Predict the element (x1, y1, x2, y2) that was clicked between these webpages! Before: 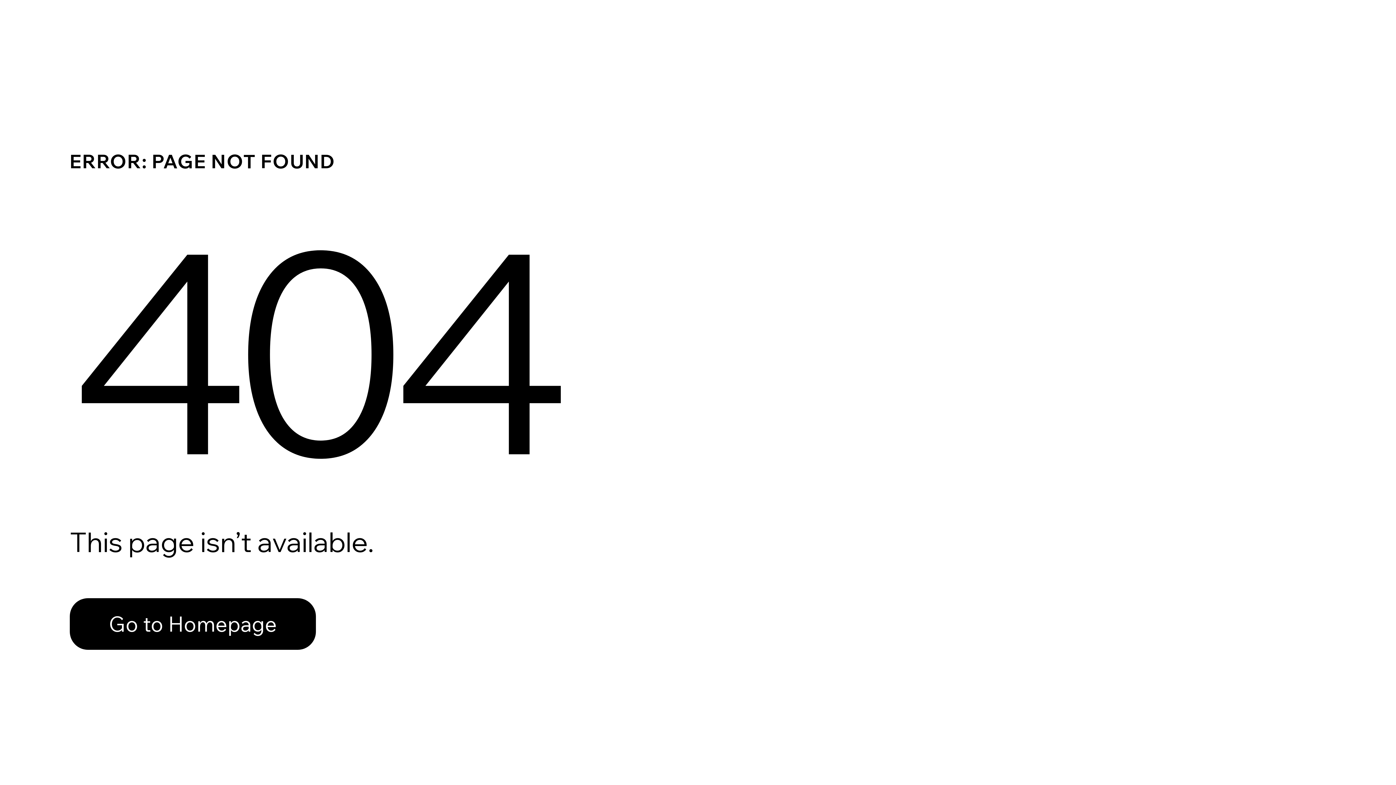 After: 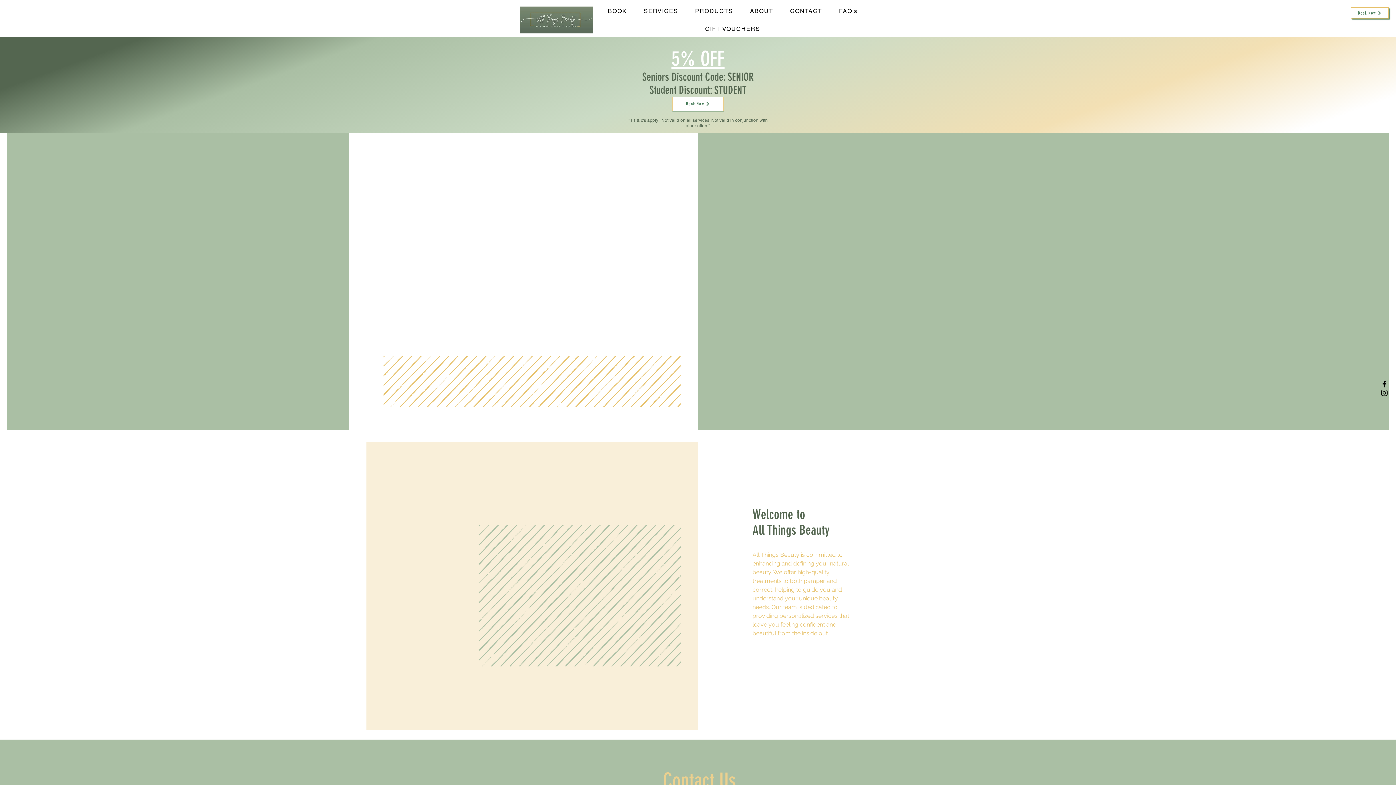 Action: label: Go to Homepage bbox: (69, 598, 316, 650)